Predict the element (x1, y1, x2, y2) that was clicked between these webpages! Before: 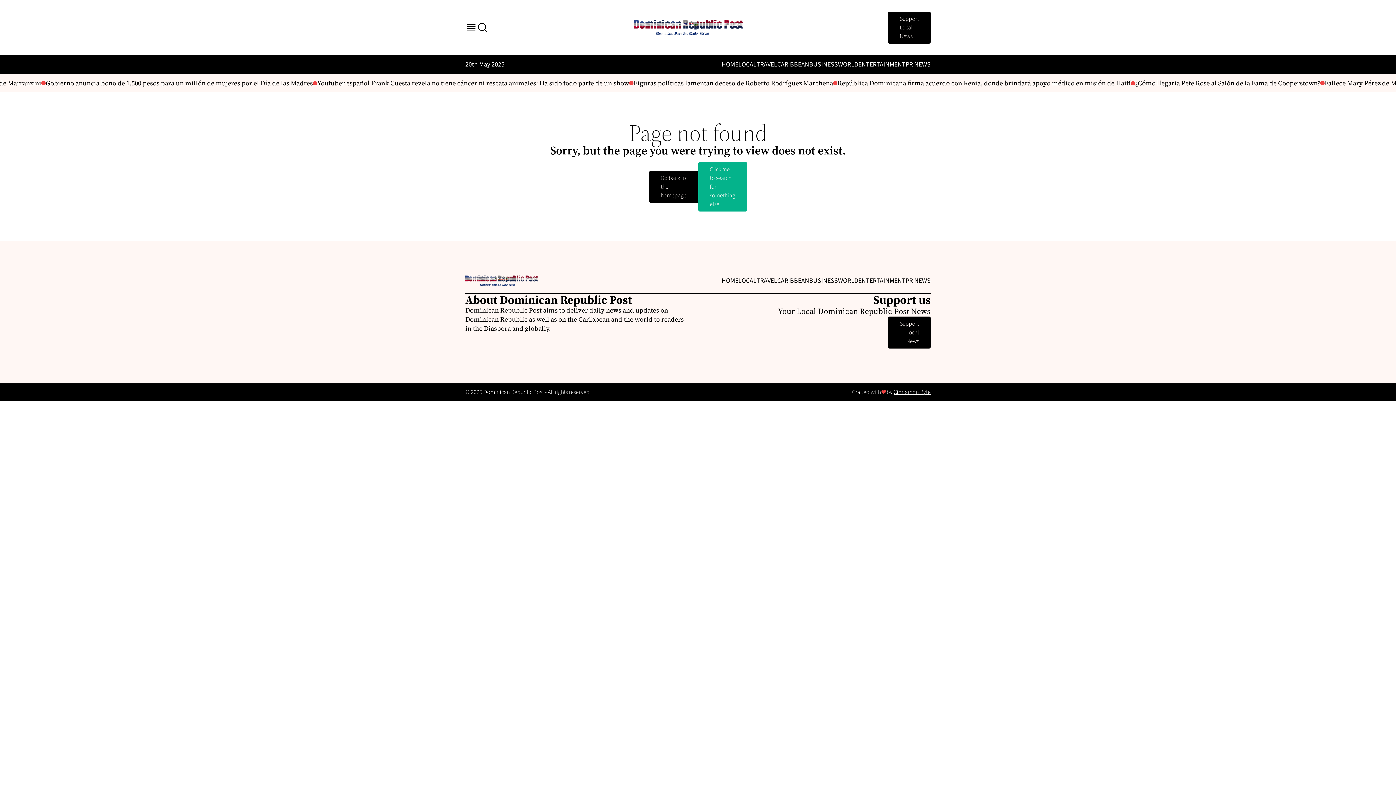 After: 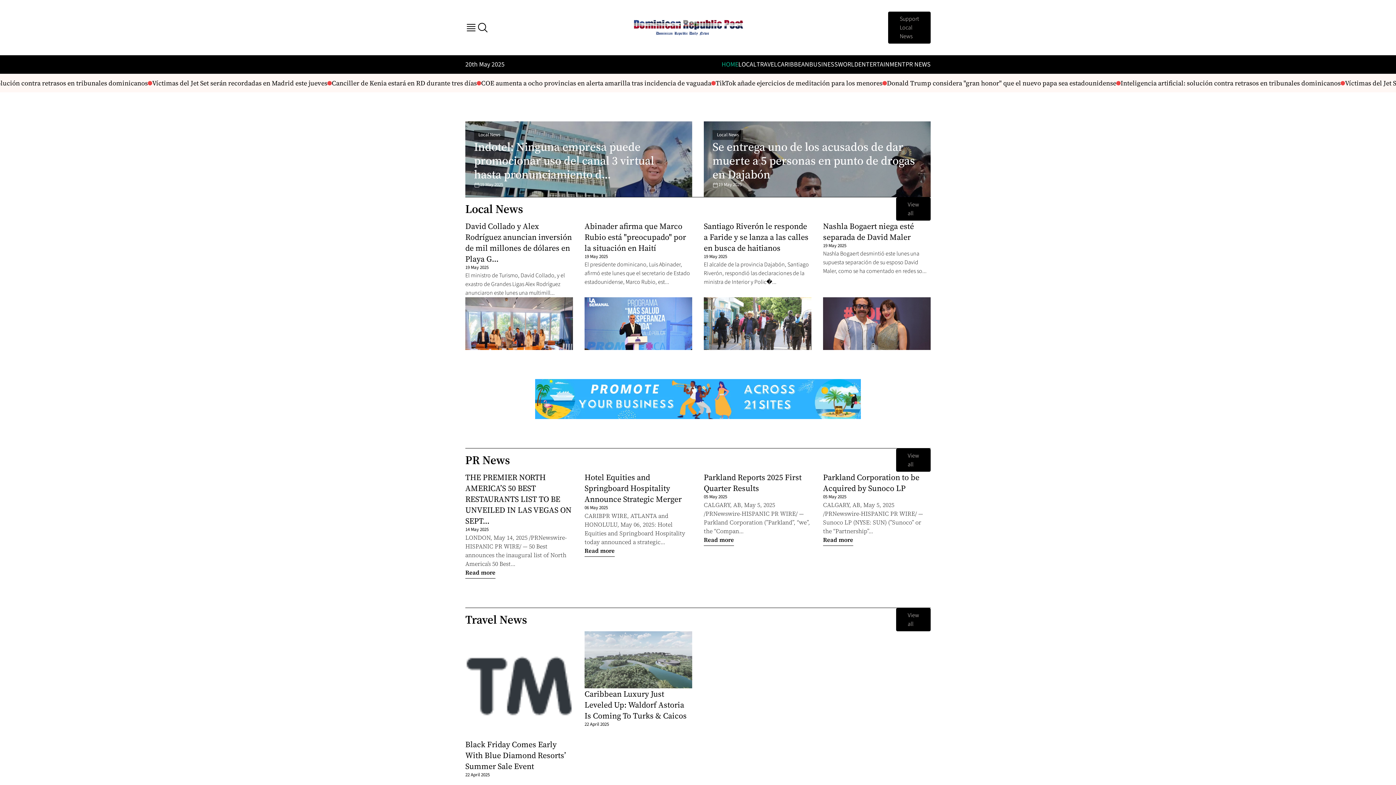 Action: bbox: (649, 170, 698, 202) label: Go back to the homepage